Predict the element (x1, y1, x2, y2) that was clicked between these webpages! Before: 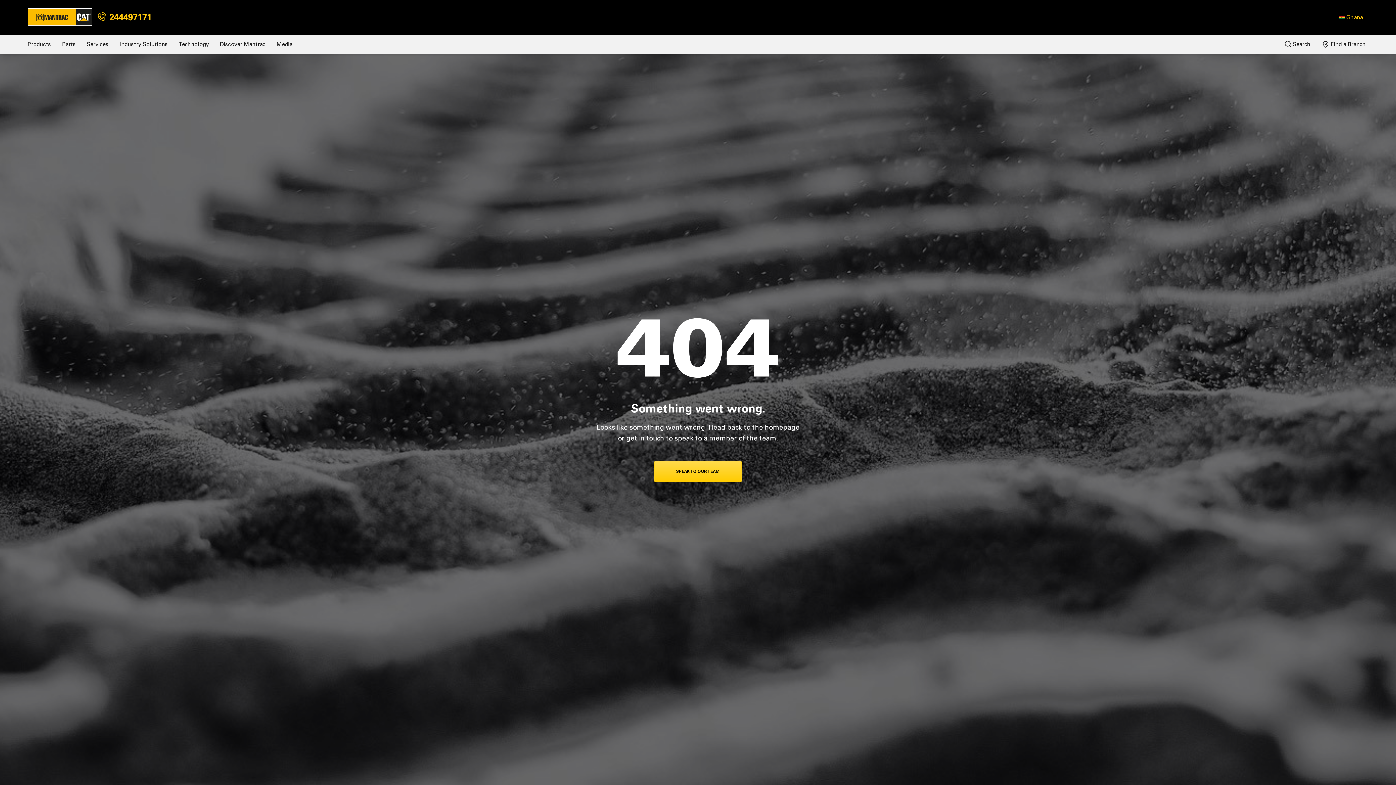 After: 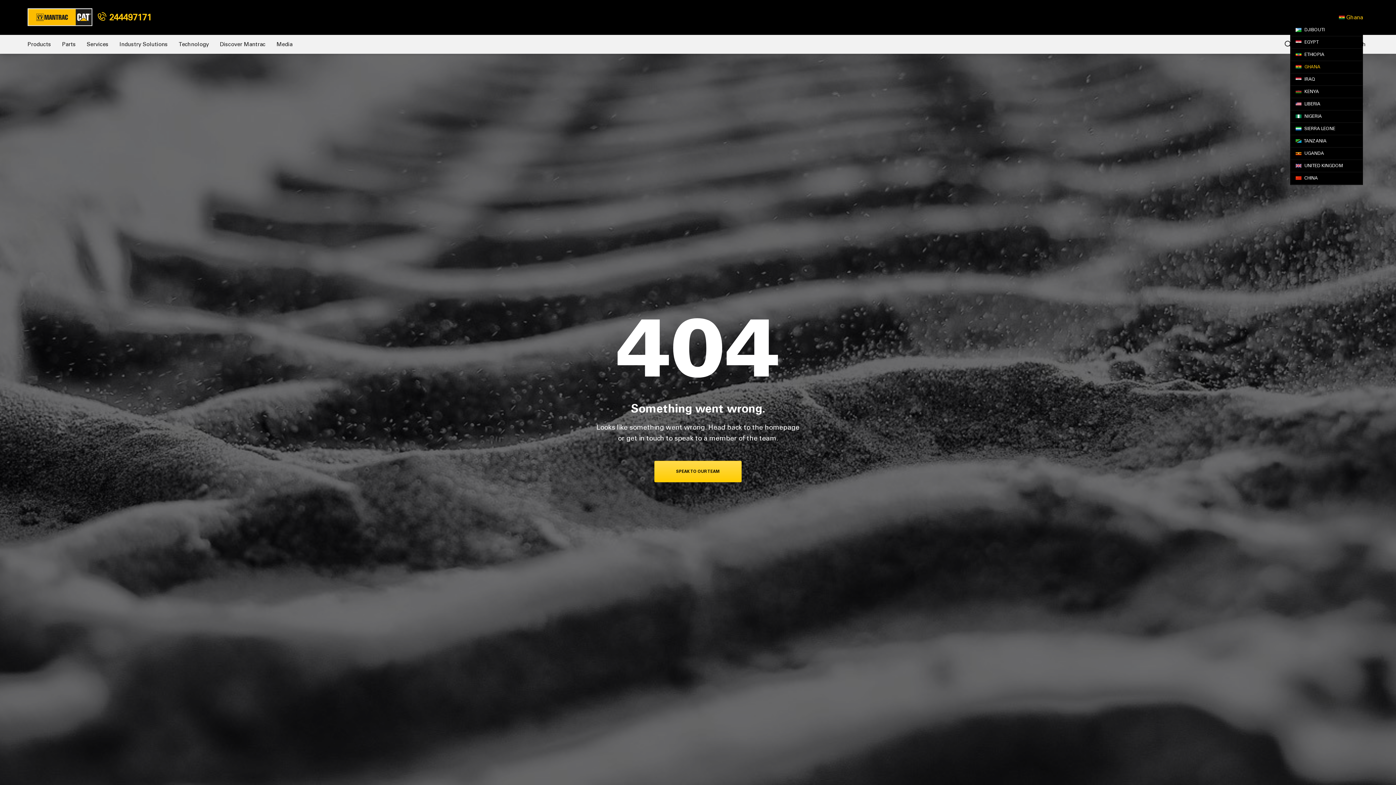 Action: bbox: (1339, 12, 1363, 22) label:  Ghana